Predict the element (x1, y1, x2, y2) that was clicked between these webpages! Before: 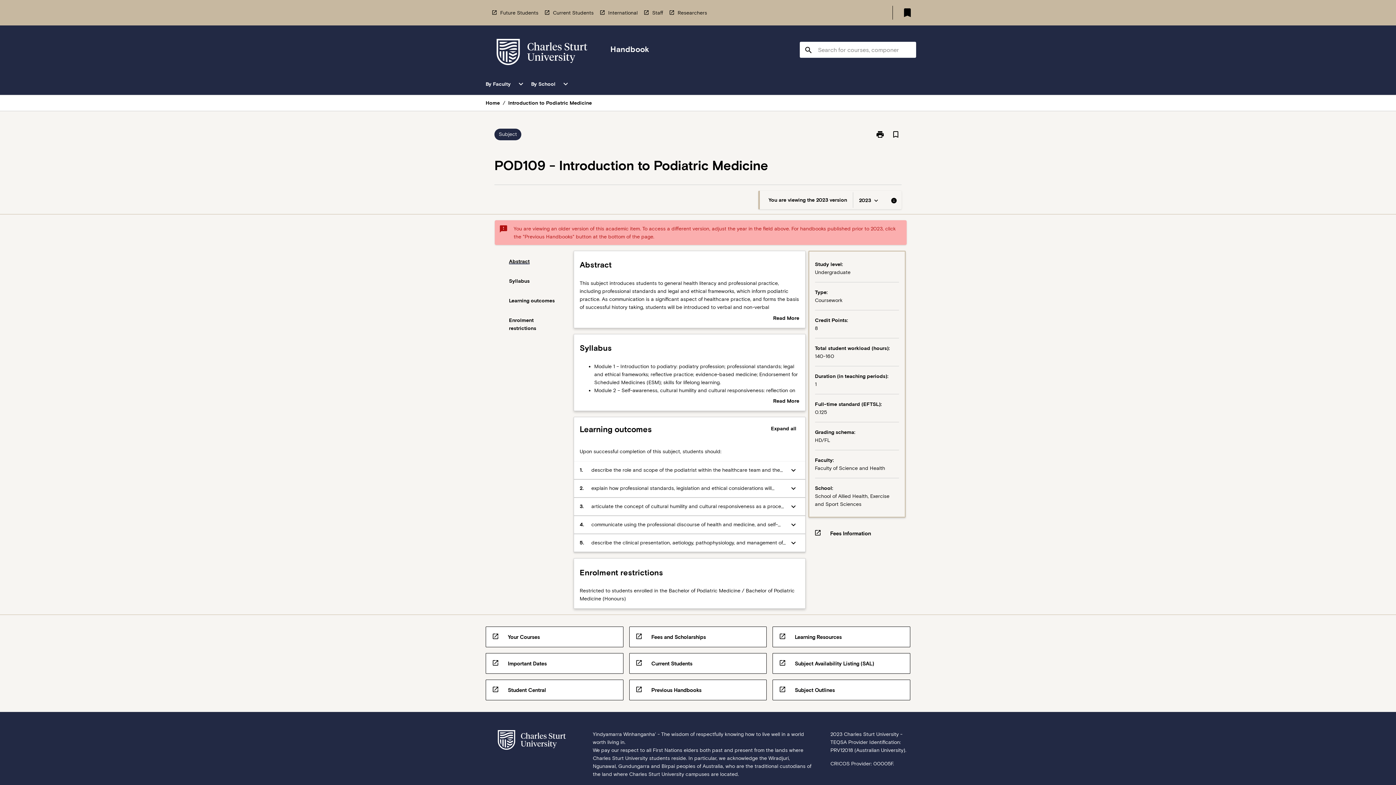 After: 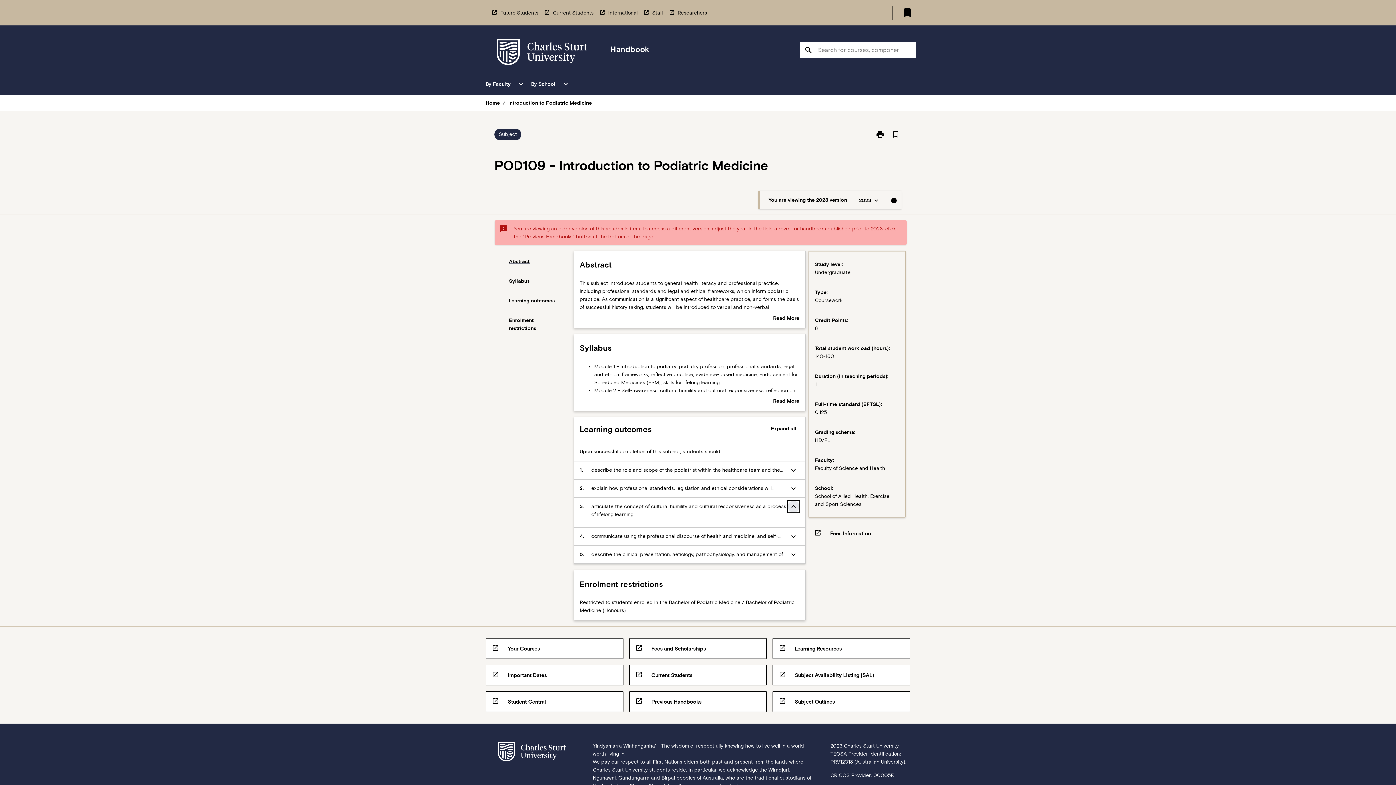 Action: bbox: (787, 501, 799, 512) label: Expand Button